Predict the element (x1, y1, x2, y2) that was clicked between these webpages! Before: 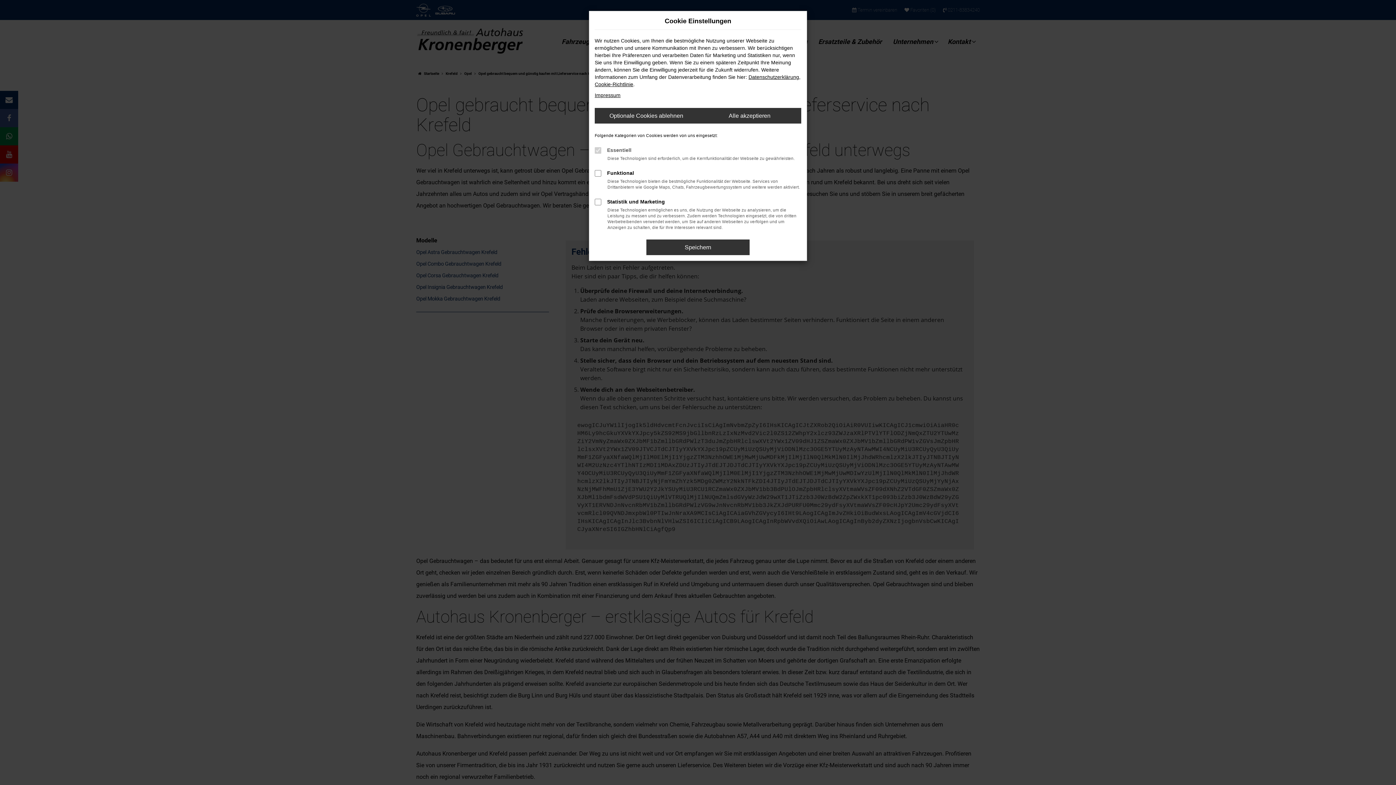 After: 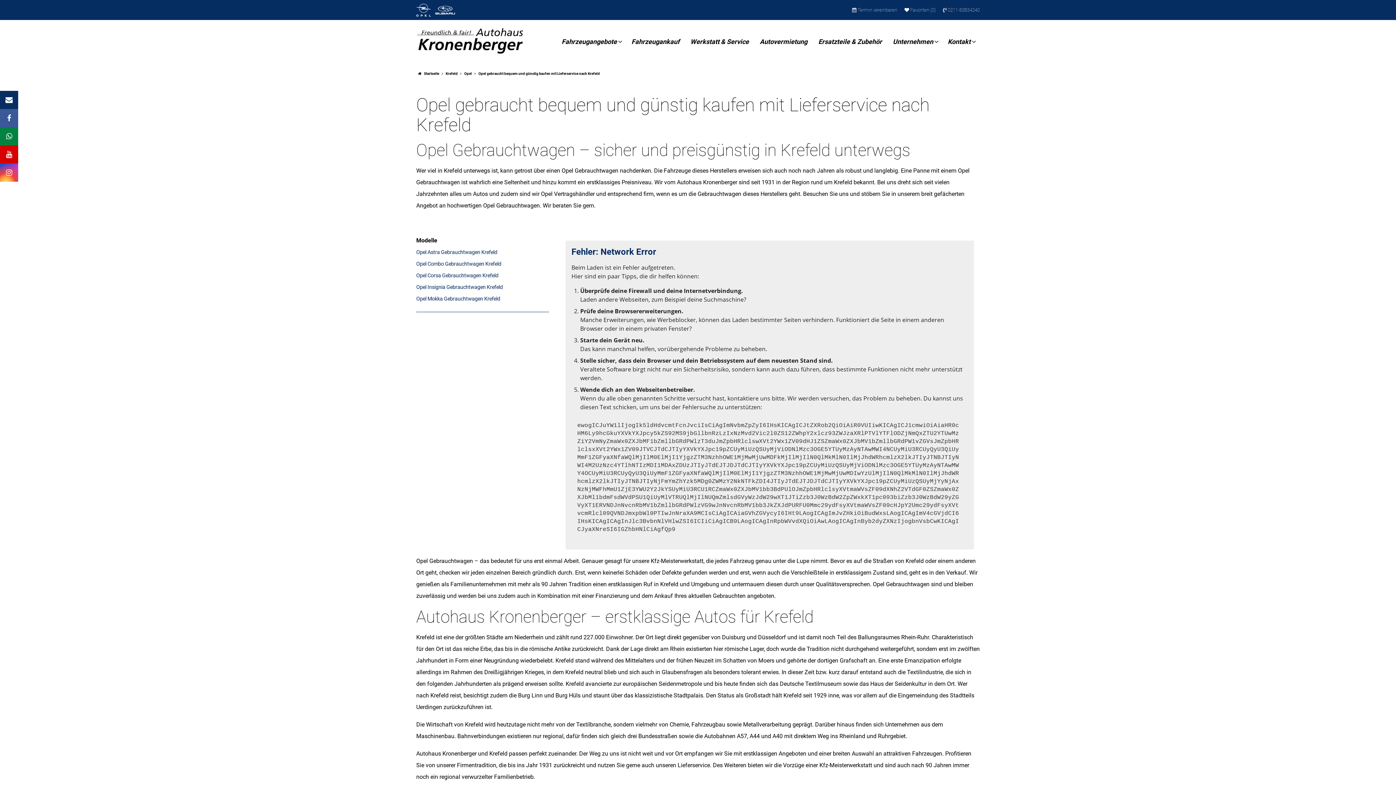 Action: label: Speichern bbox: (646, 239, 749, 255)